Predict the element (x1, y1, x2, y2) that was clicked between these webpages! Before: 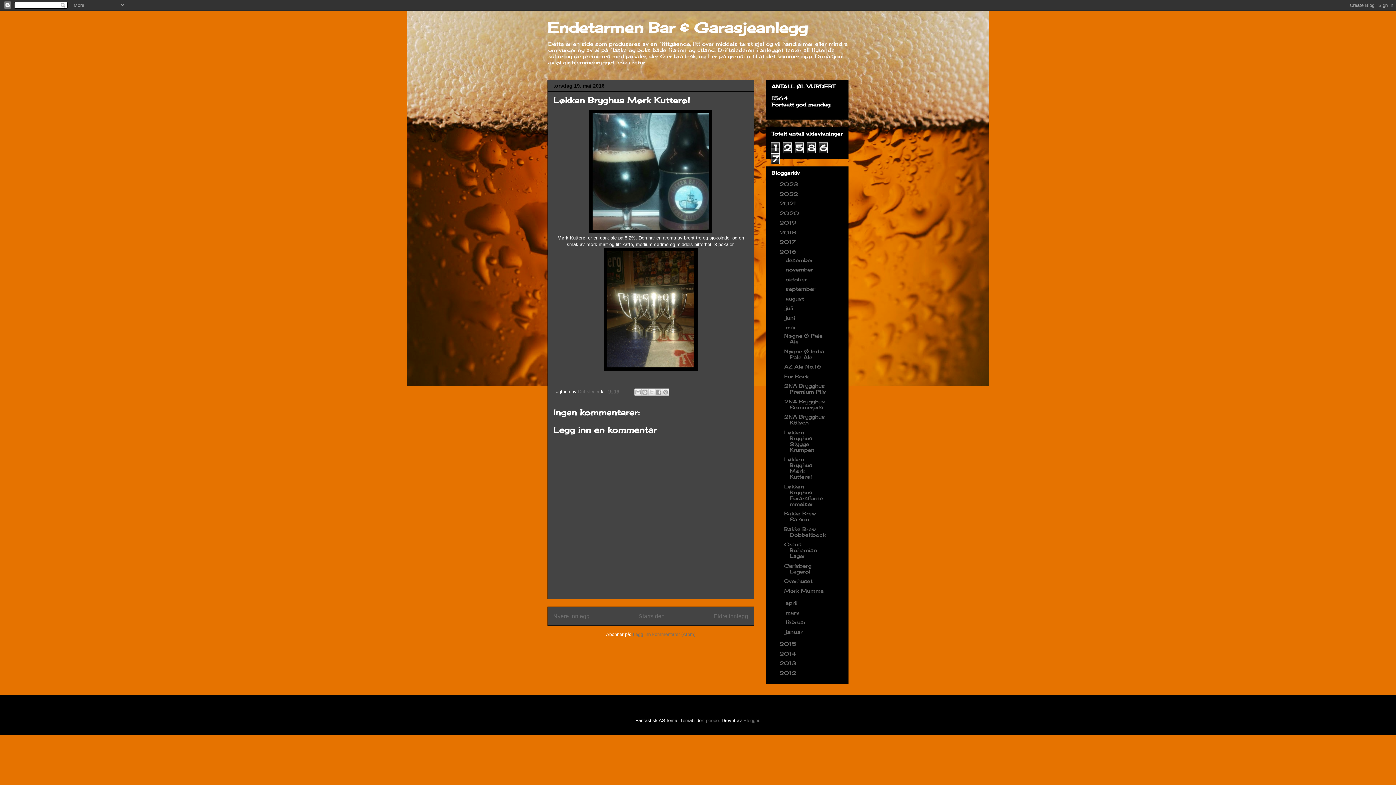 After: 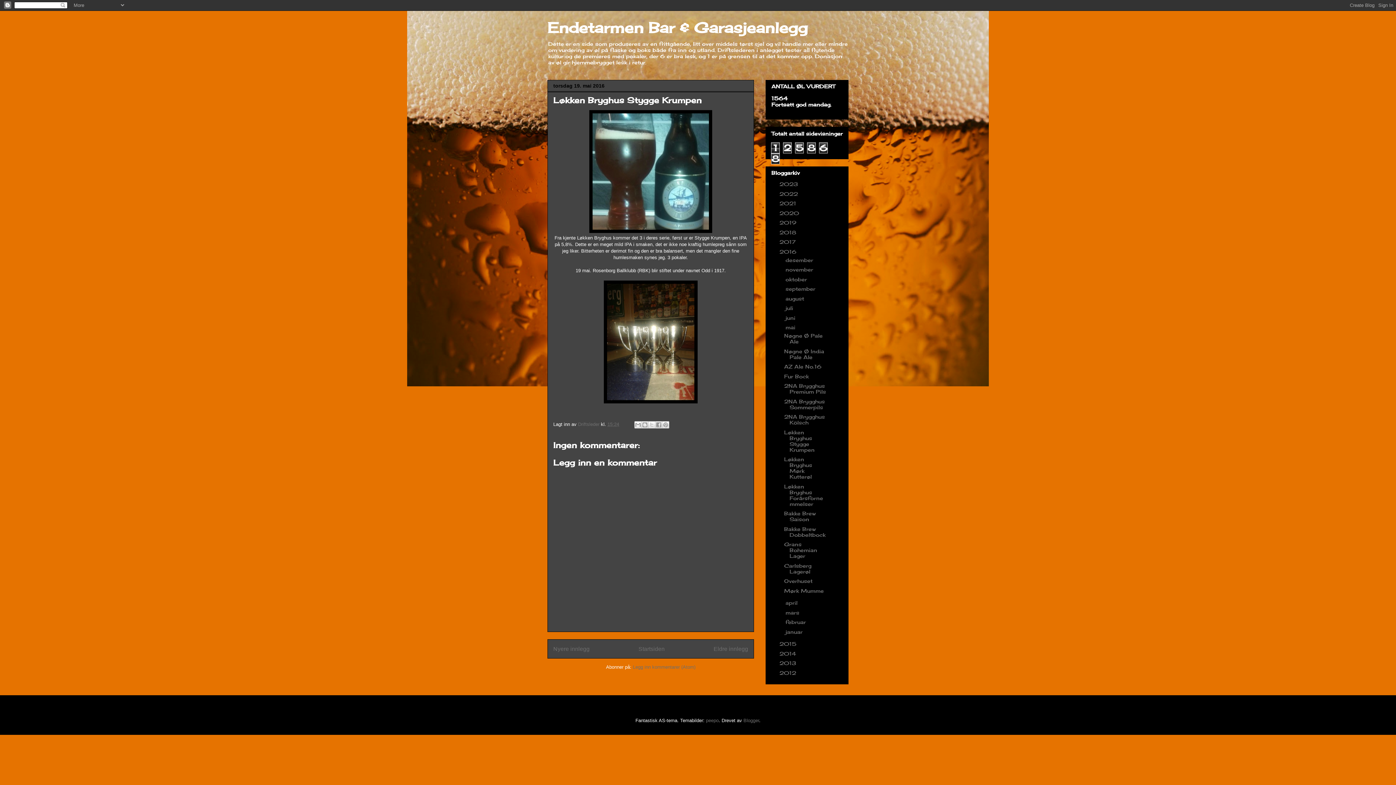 Action: bbox: (553, 613, 589, 619) label: Nyere innlegg